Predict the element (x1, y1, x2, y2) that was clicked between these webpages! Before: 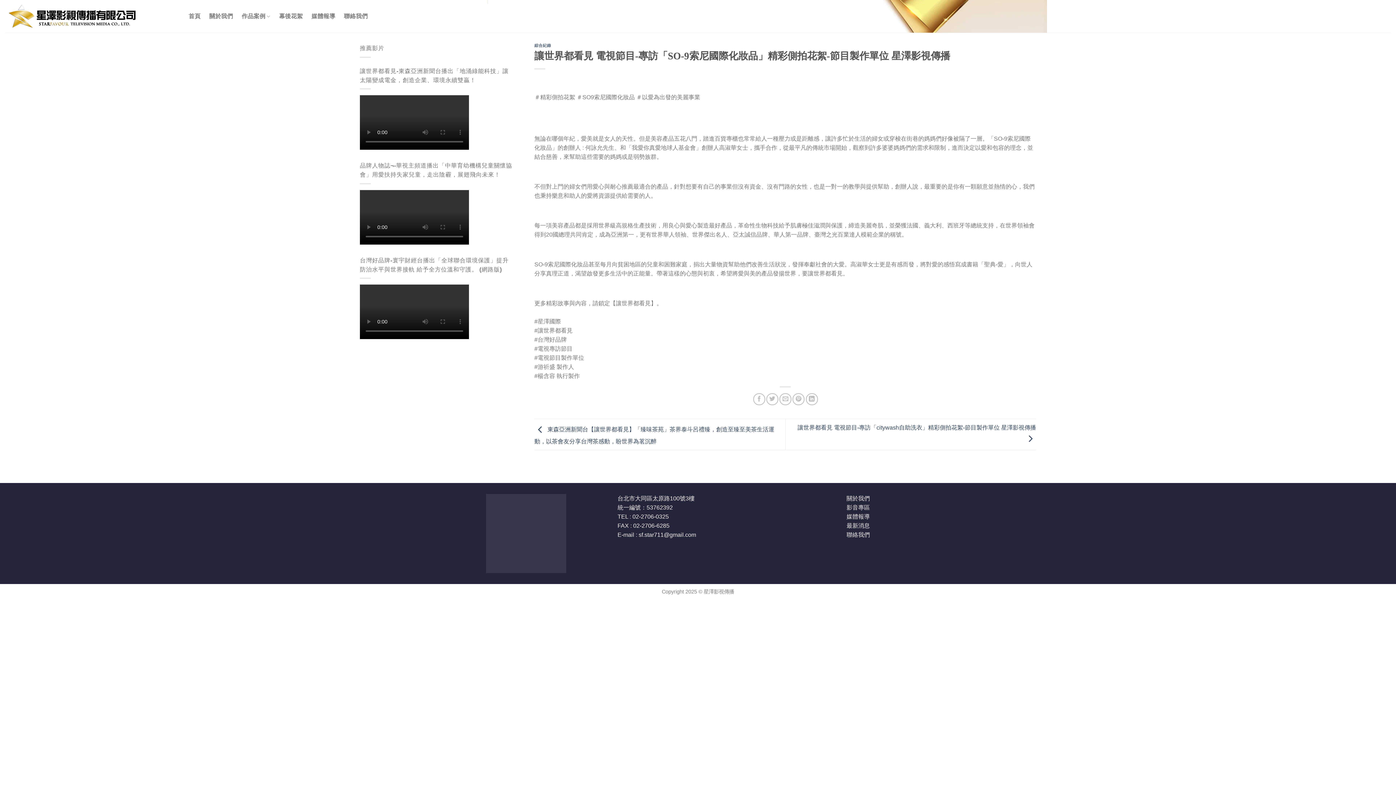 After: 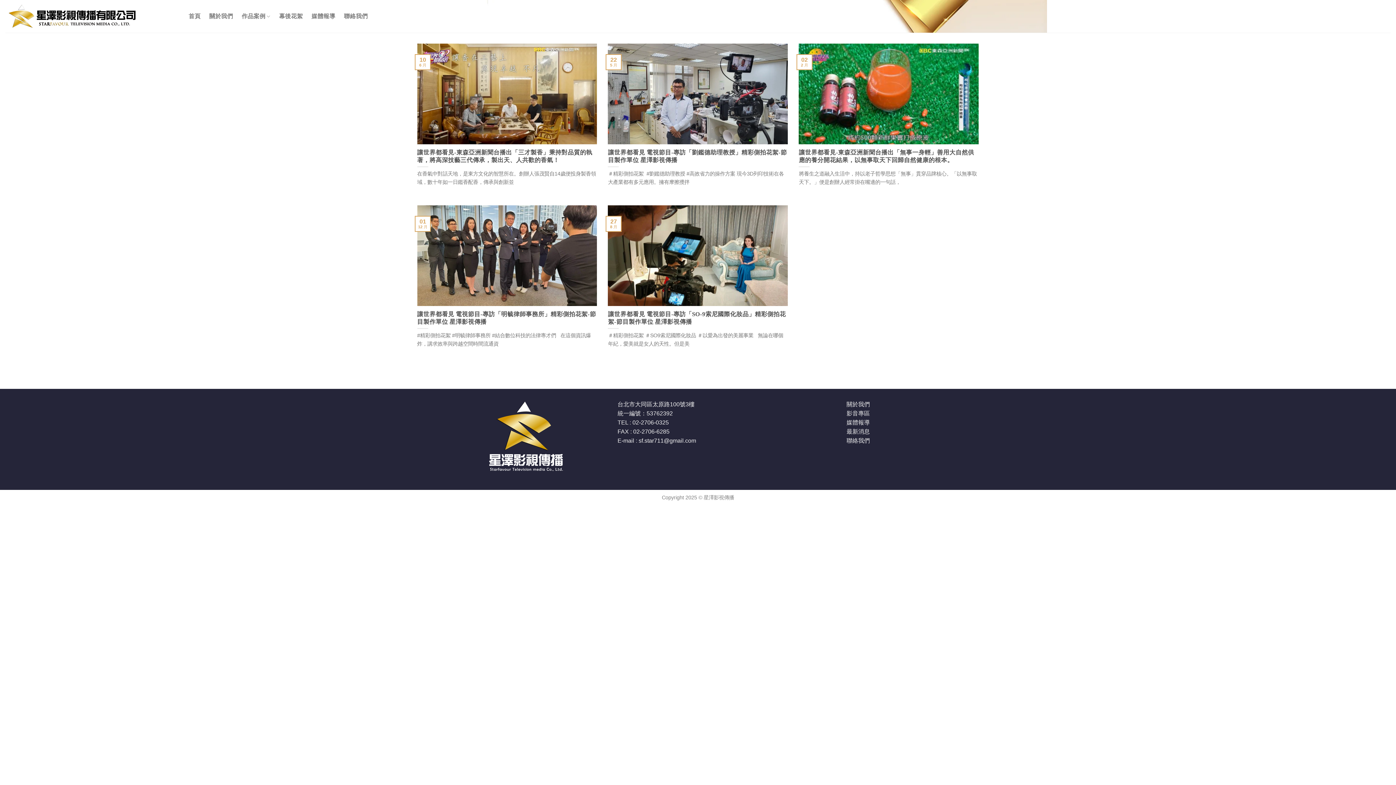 Action: label: 綜合紀錄 bbox: (534, 43, 551, 47)